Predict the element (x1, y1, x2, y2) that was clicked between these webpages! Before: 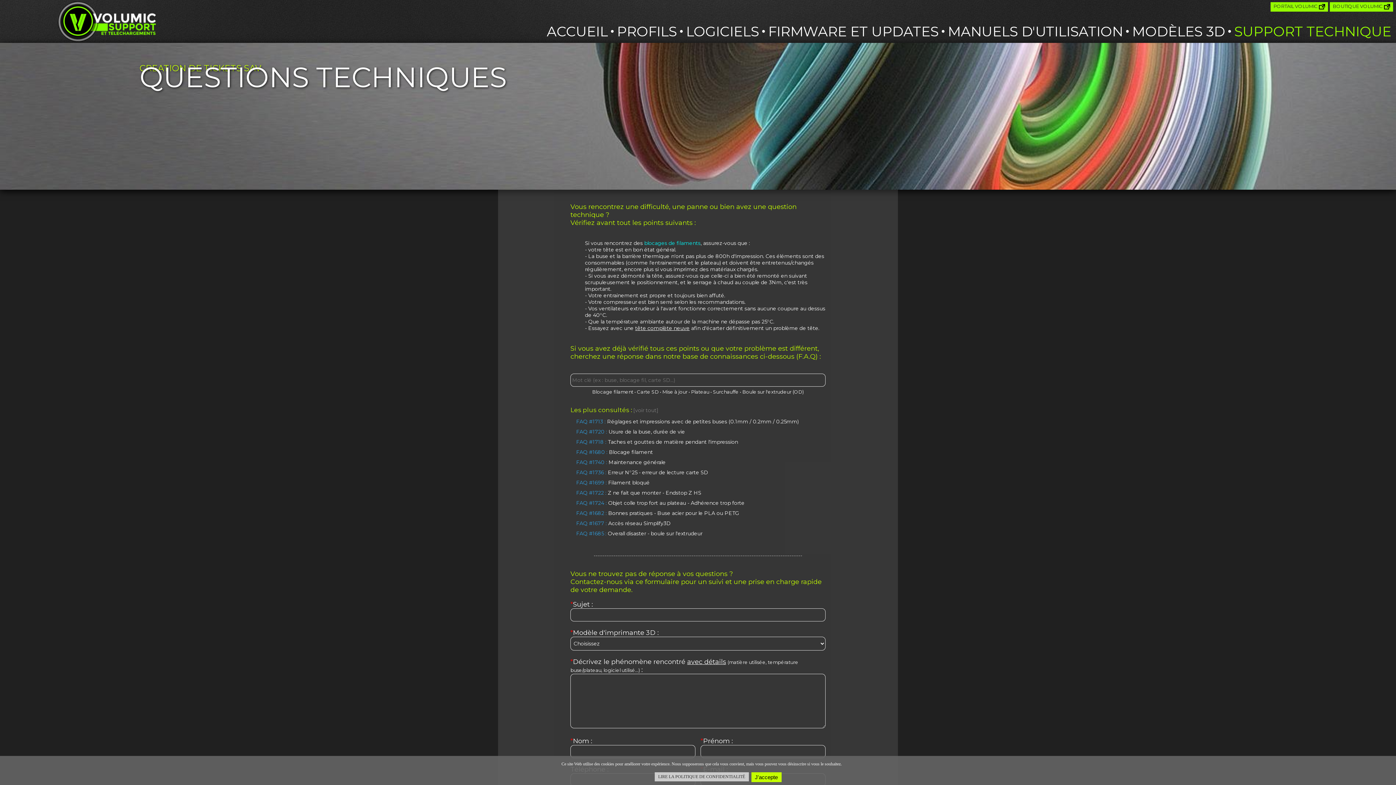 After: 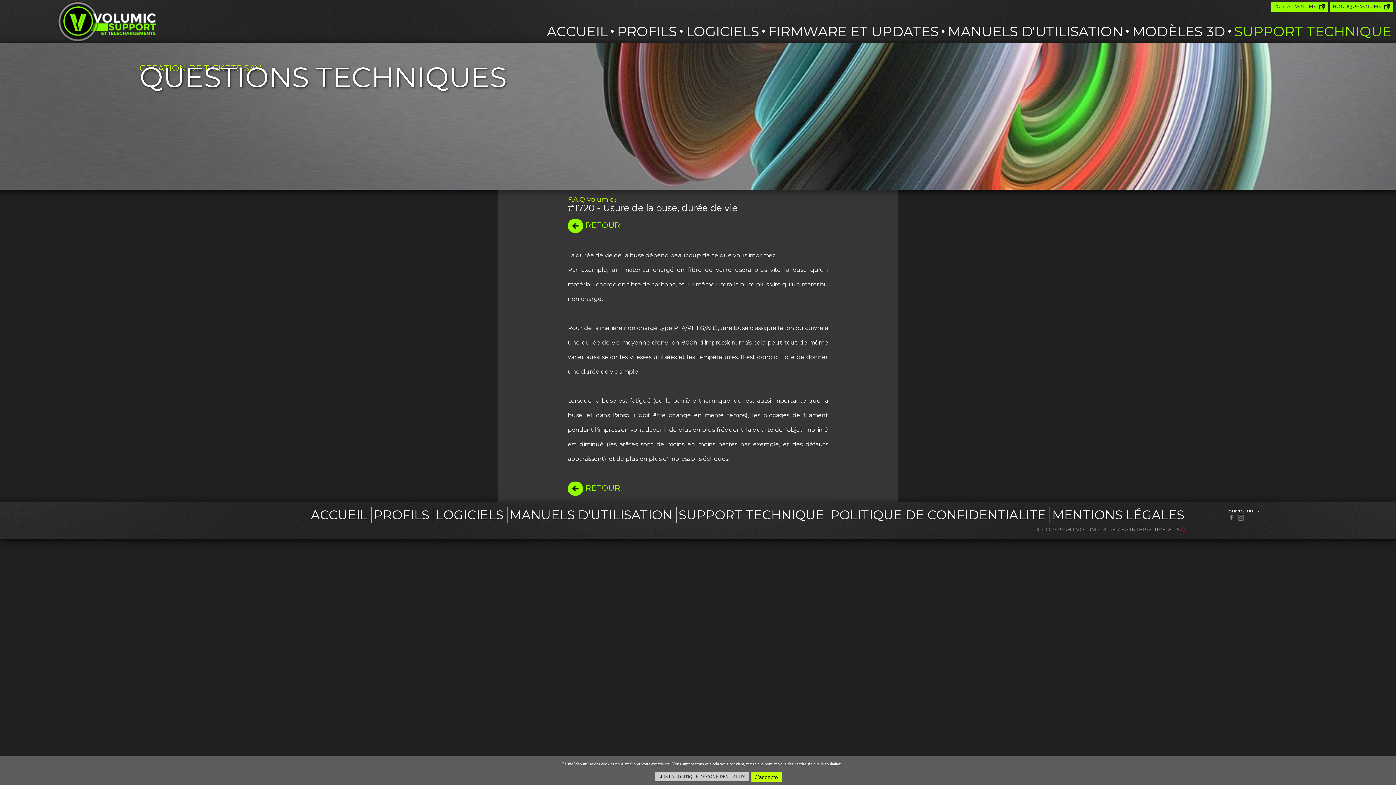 Action: bbox: (576, 428, 685, 435) label: FAQ #1720 : Usure de la buse, durée de vie